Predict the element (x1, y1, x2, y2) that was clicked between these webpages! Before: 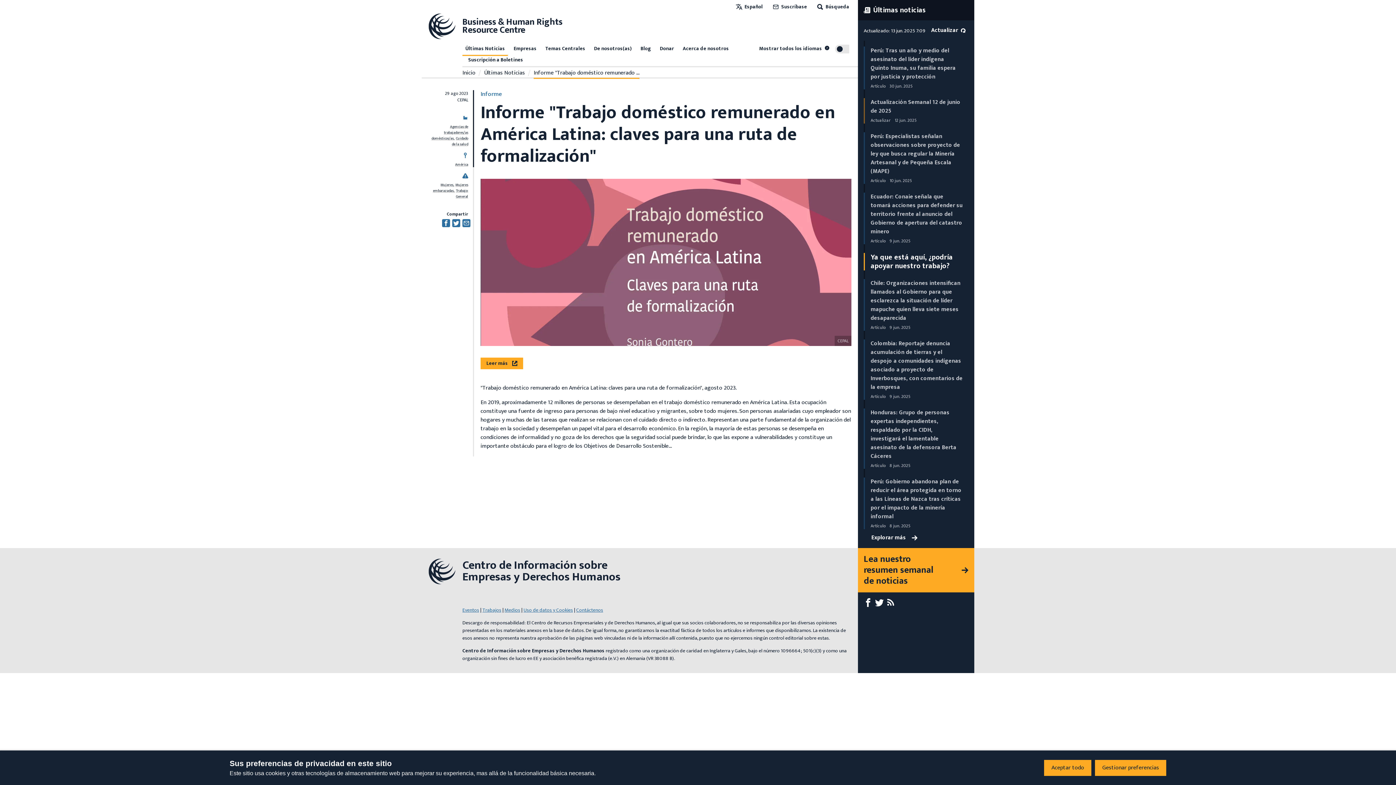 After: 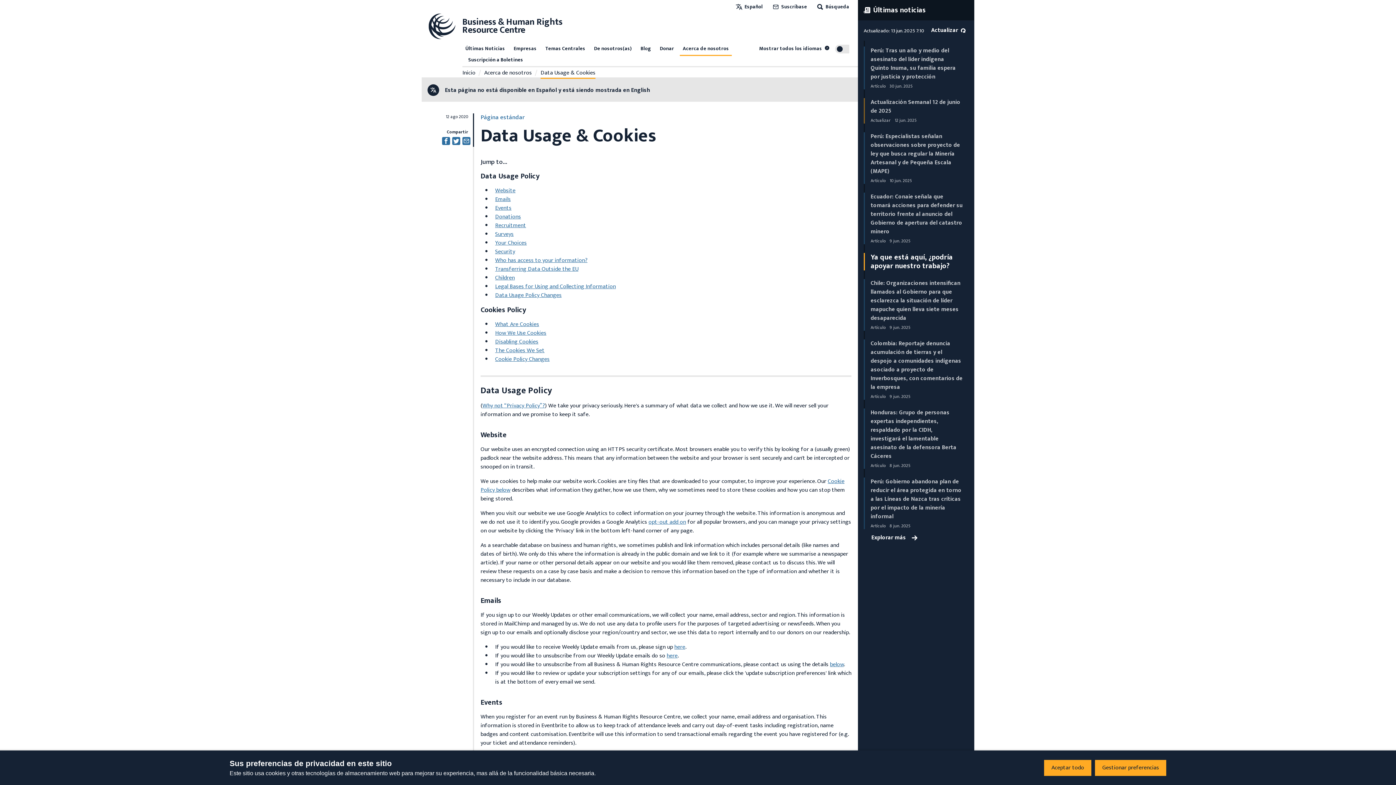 Action: bbox: (523, 606, 573, 614) label: Uso de datos y Cookies